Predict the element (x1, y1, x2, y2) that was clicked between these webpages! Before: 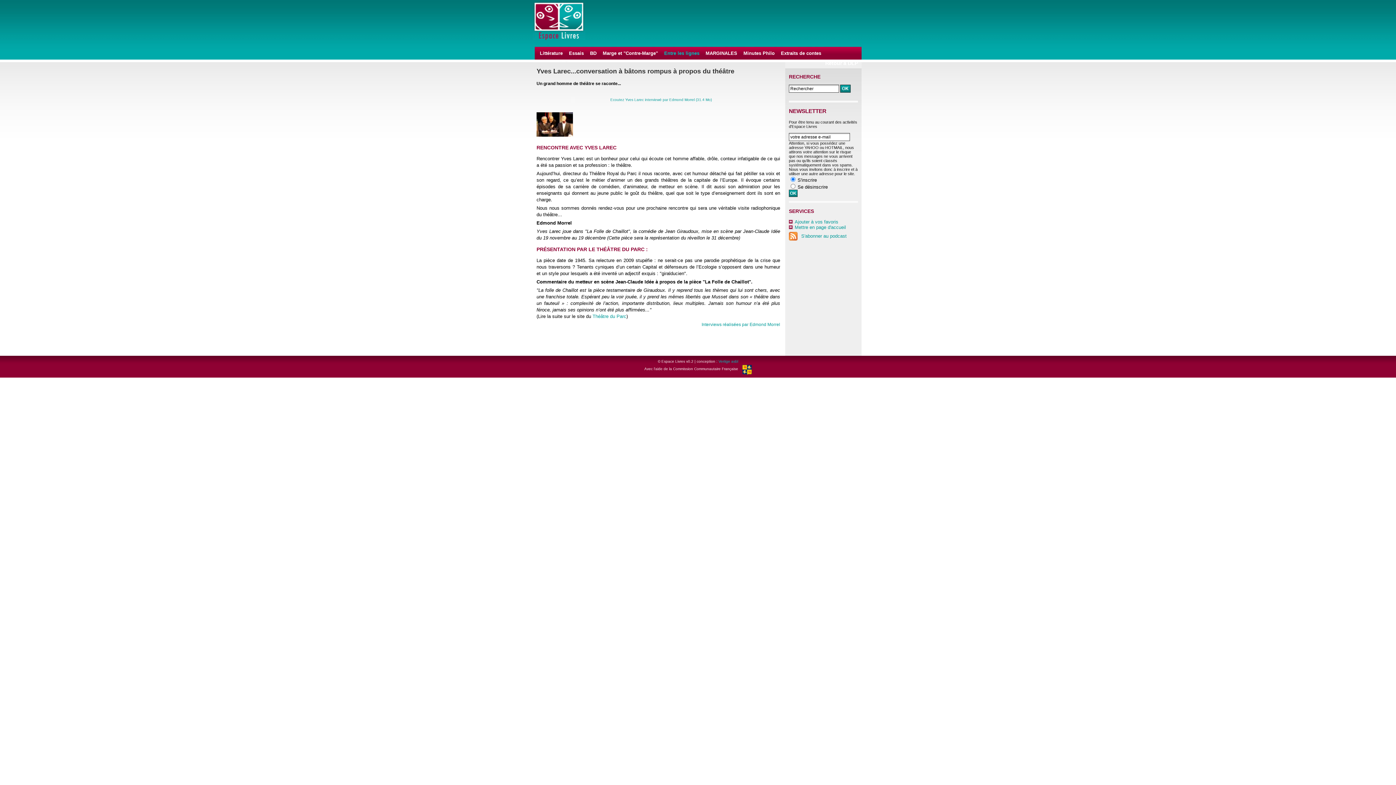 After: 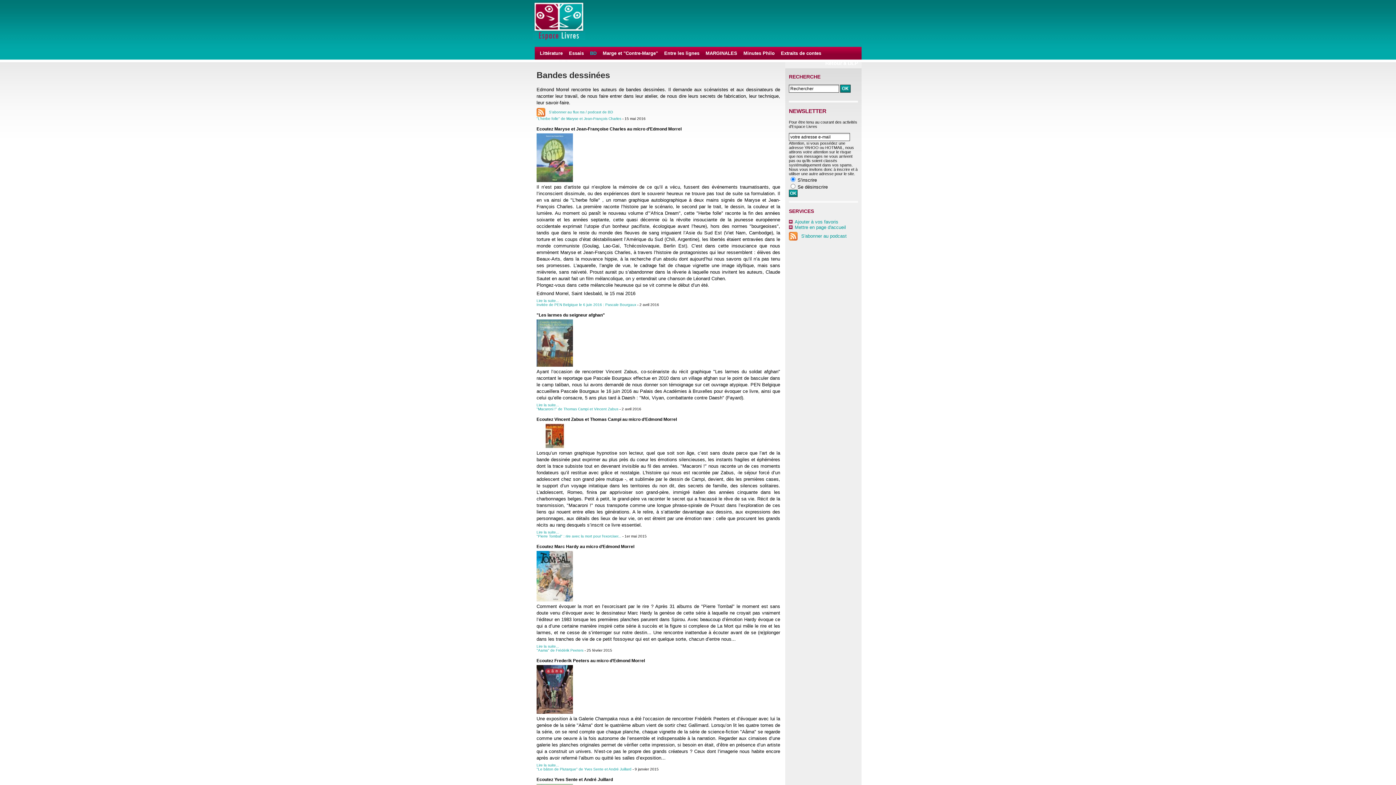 Action: bbox: (590, 50, 596, 56) label: BD